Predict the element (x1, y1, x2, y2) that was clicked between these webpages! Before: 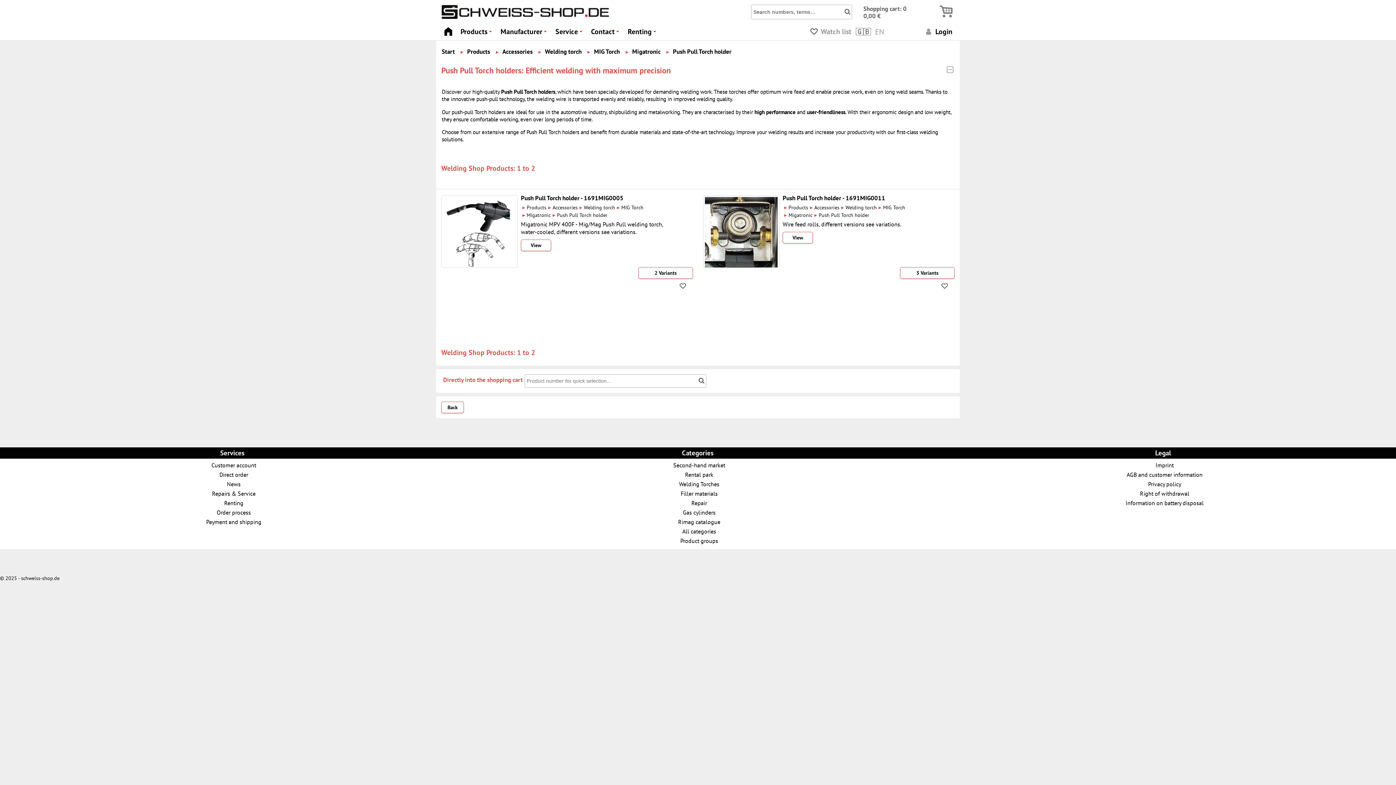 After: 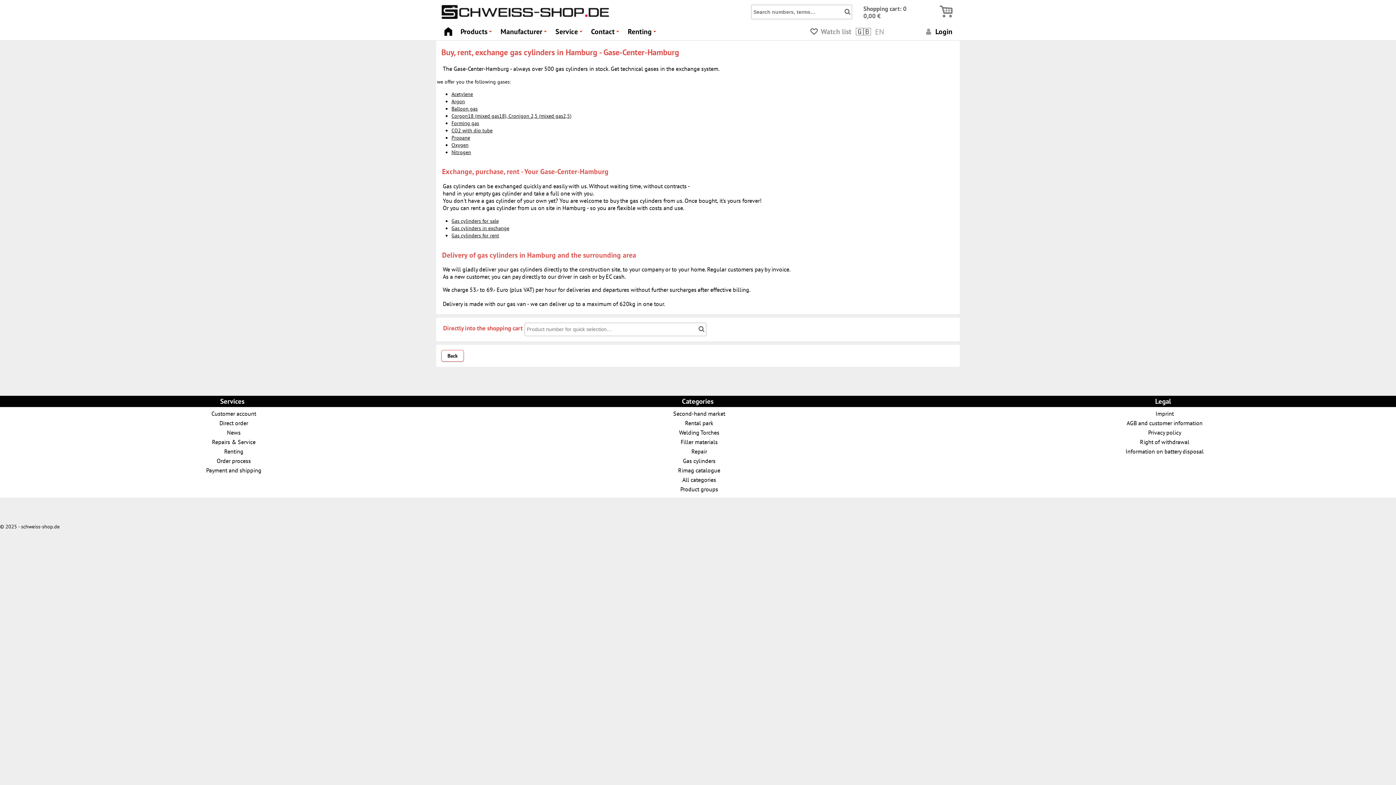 Action: bbox: (465, 508, 930, 517) label: Gas cylinders